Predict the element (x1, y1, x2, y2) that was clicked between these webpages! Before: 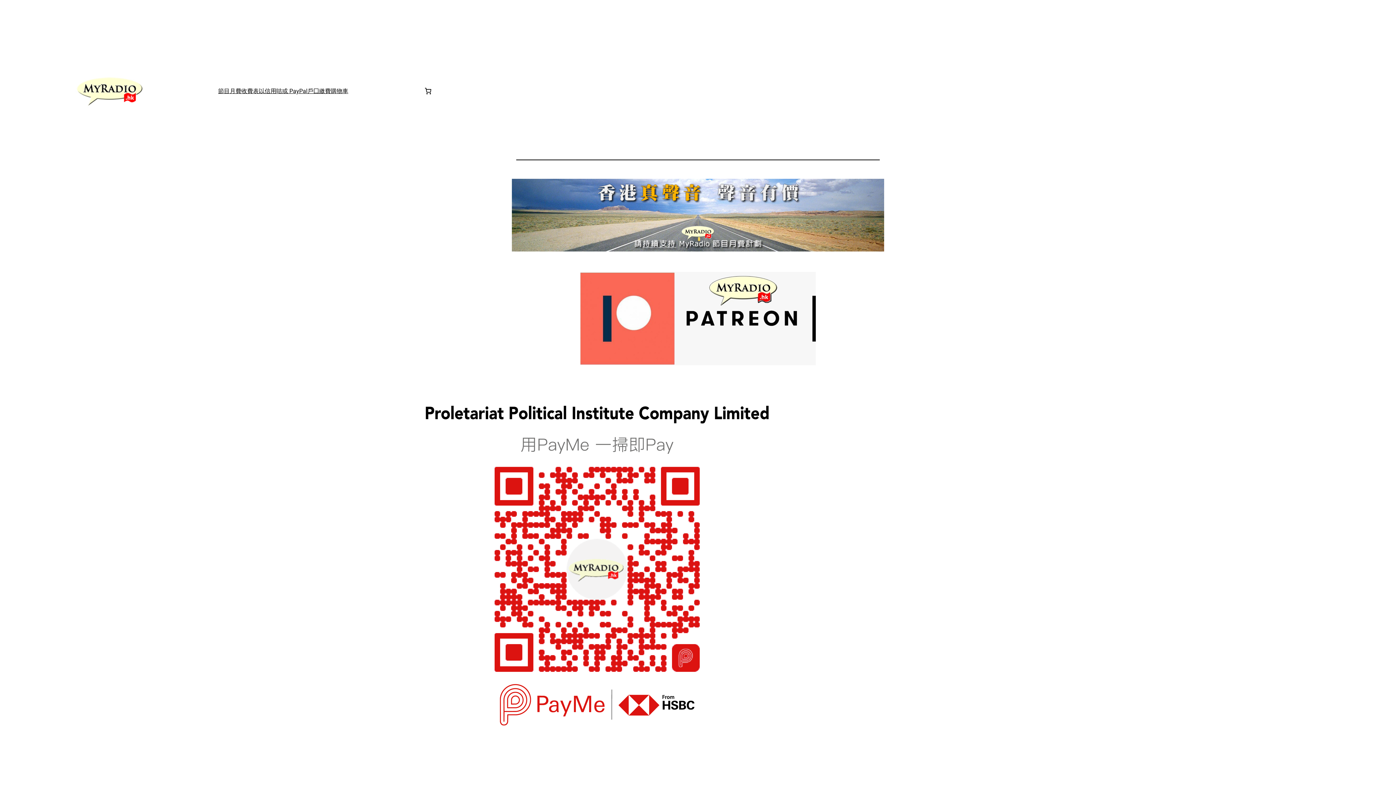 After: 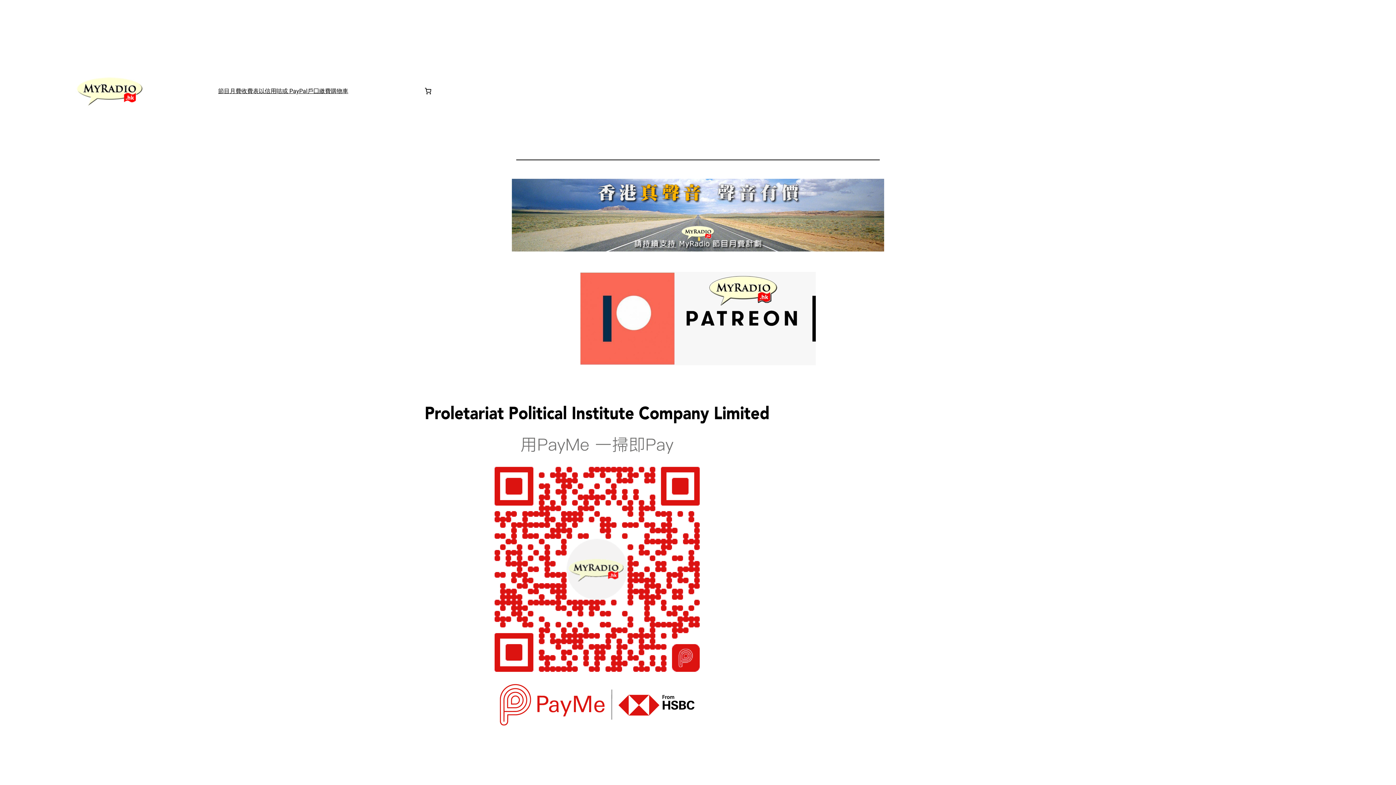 Action: bbox: (72, 72, 146, 109)